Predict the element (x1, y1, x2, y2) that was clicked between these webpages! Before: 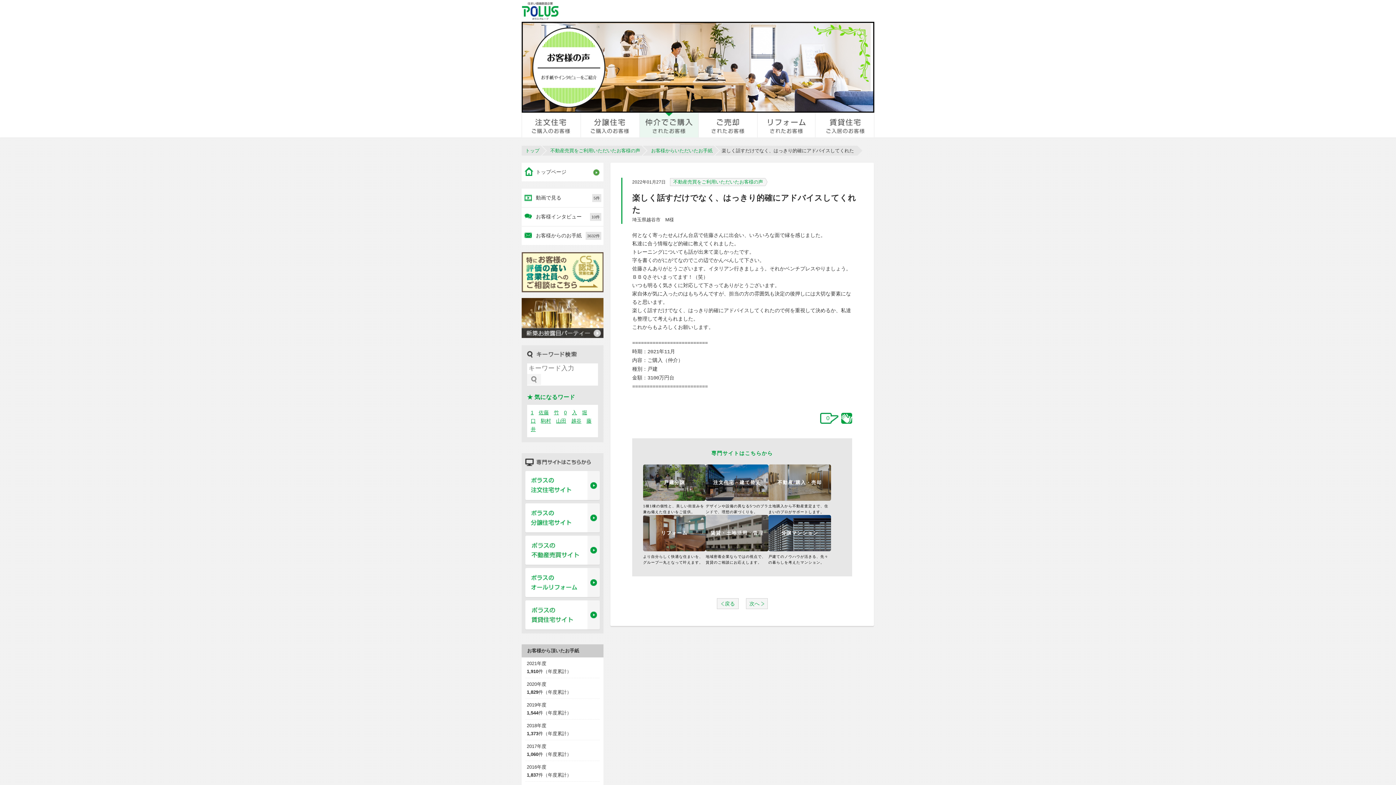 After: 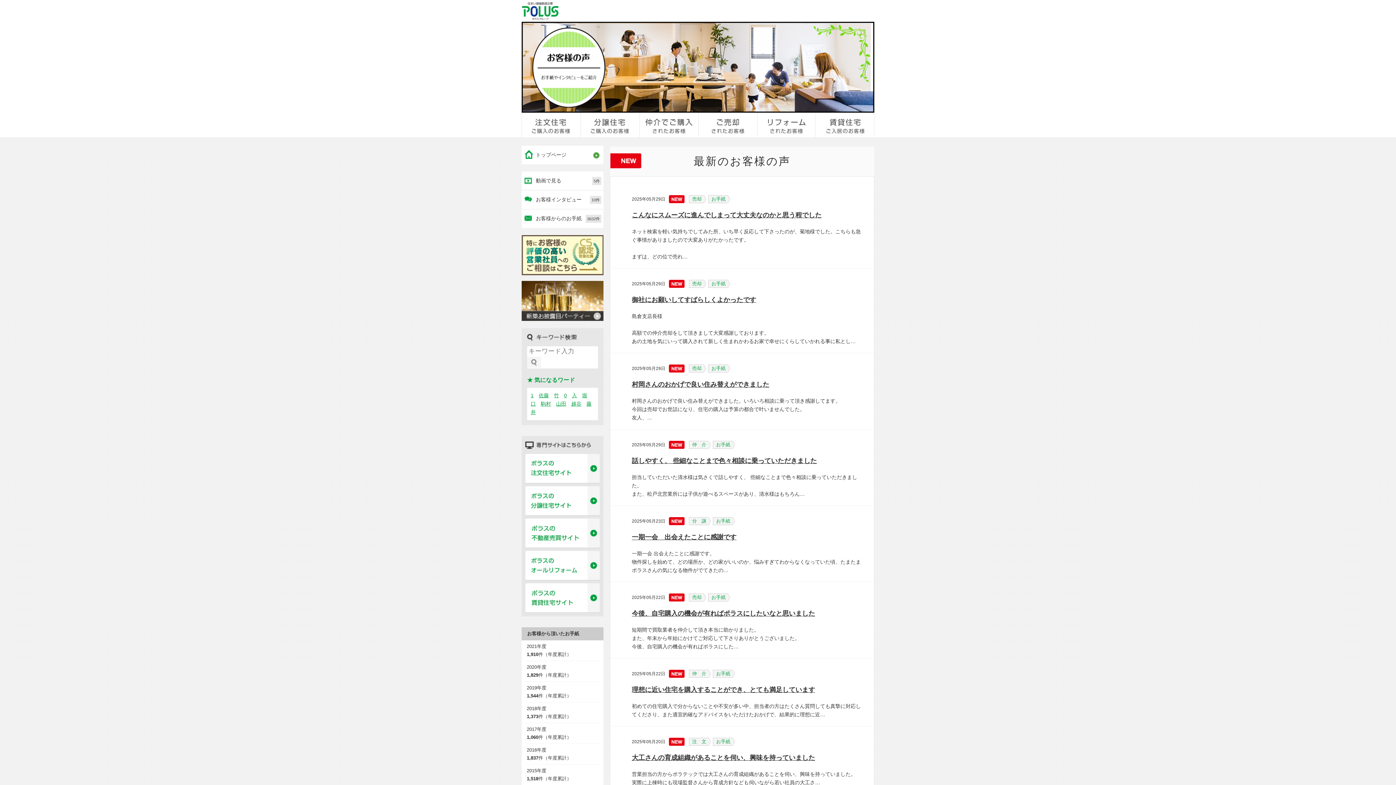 Action: bbox: (521, 145, 541, 155) label: トップ